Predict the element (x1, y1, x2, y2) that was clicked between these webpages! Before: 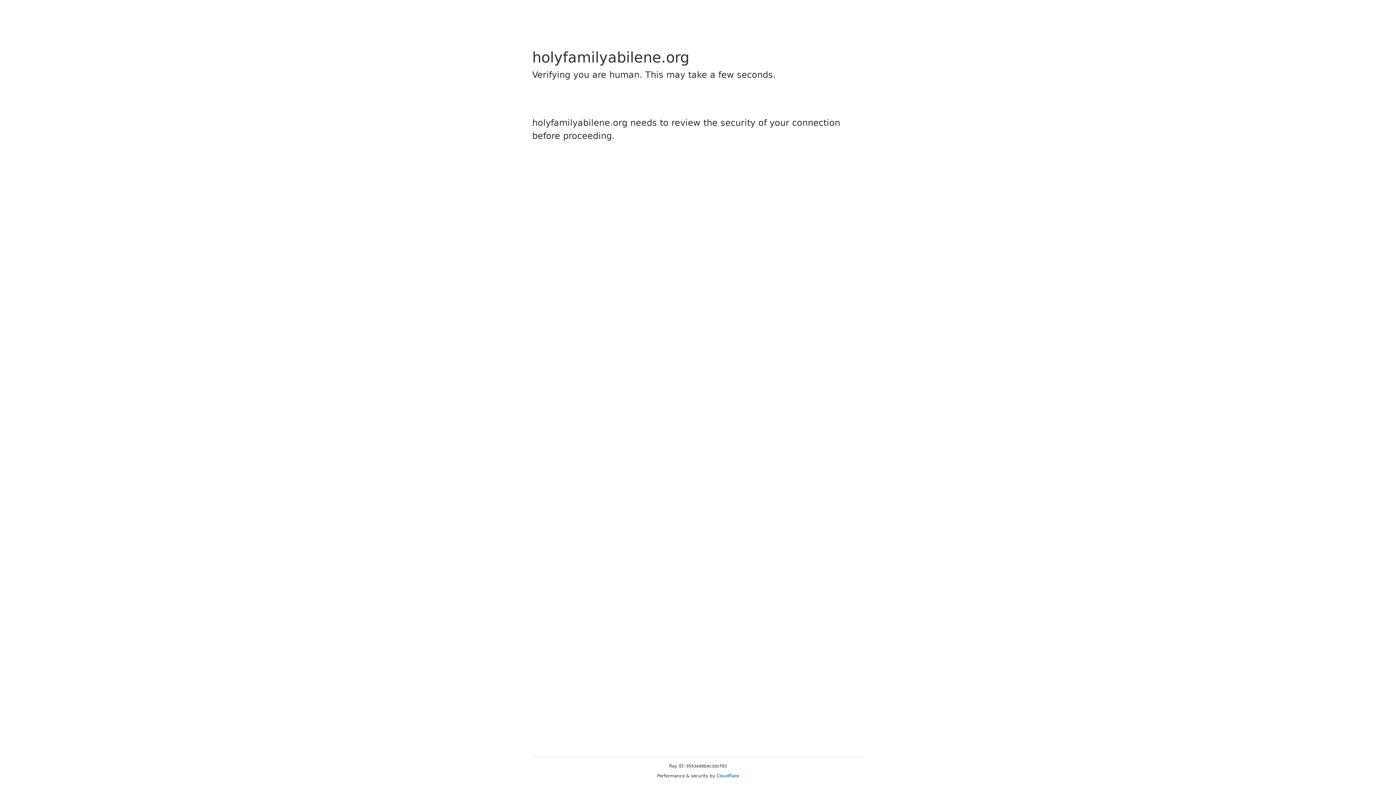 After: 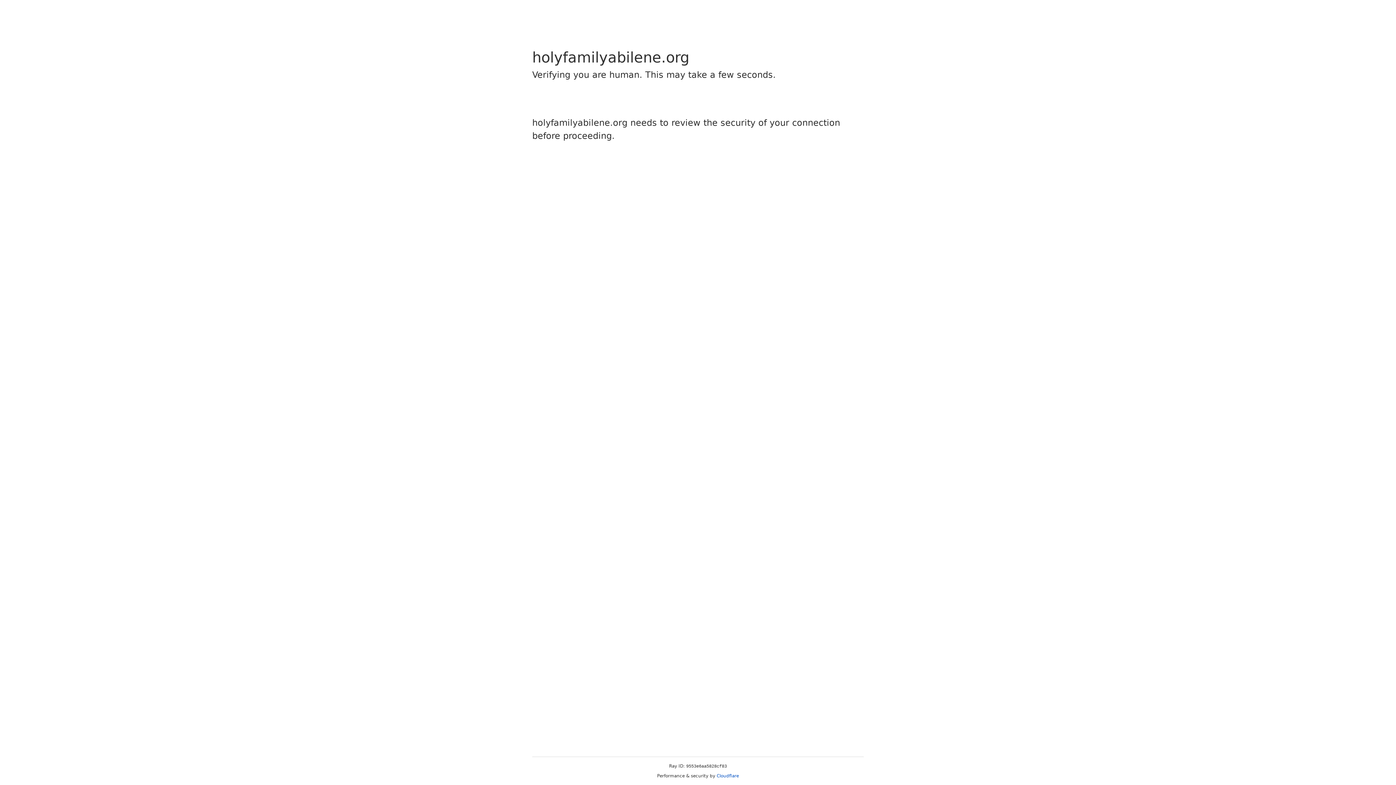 Action: label: Cloudflare bbox: (716, 773, 739, 778)